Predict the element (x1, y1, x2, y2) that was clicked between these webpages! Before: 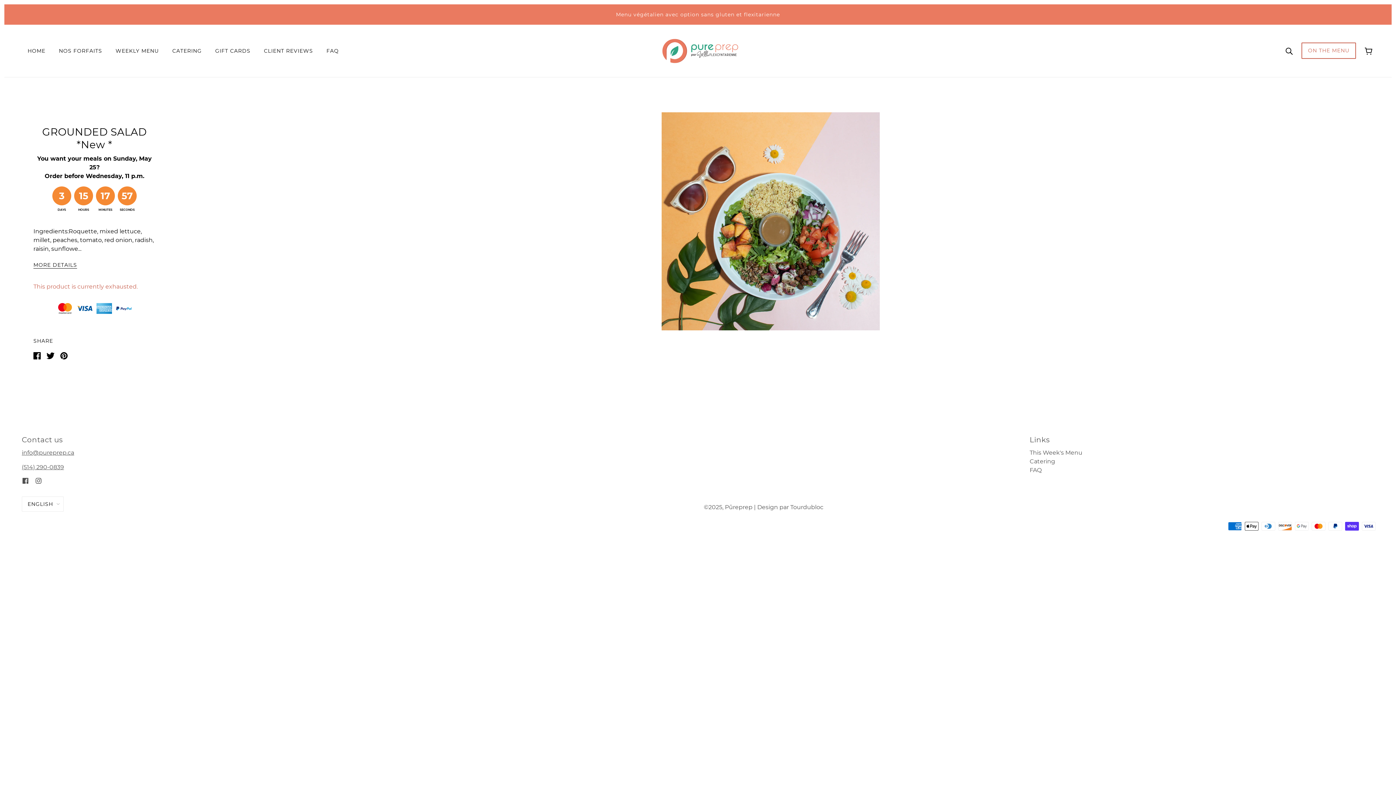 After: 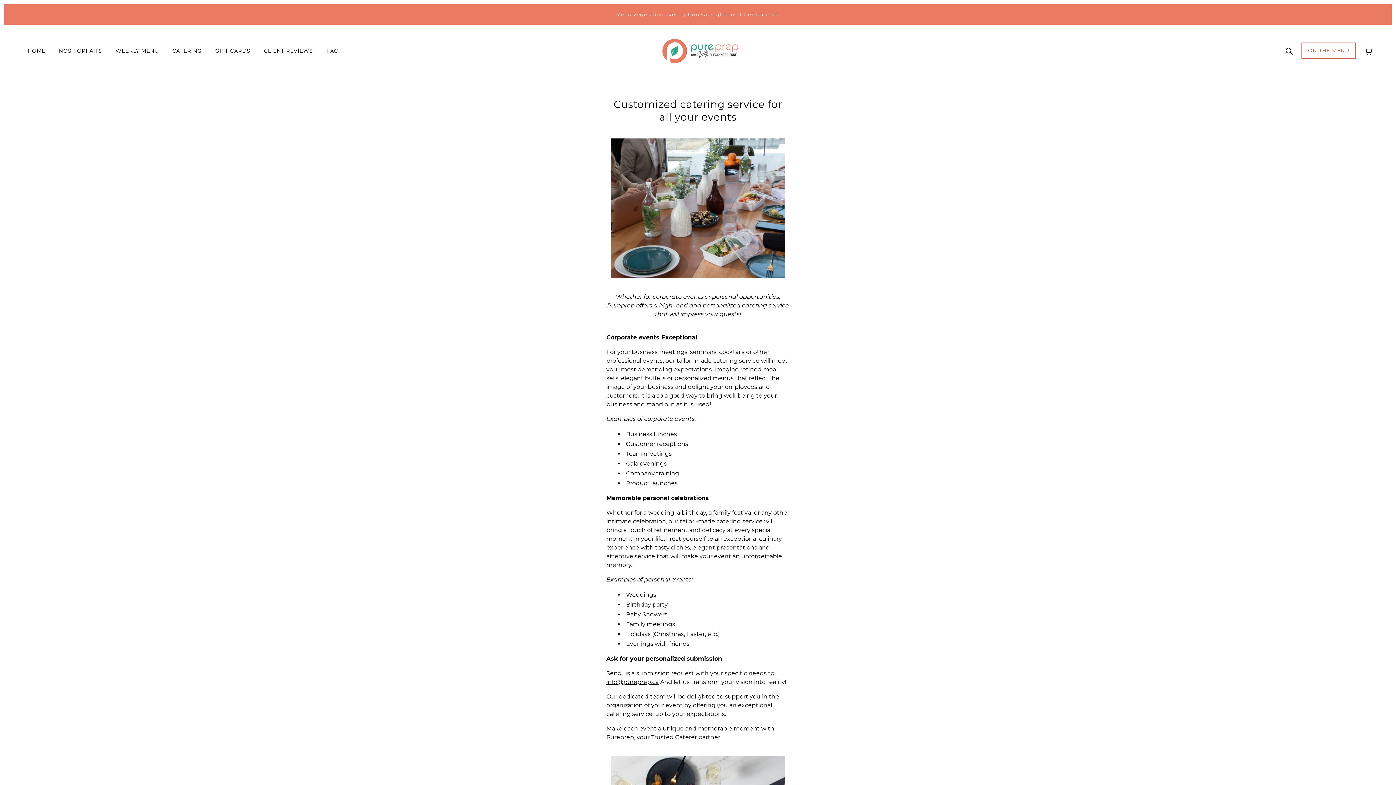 Action: label: Catering bbox: (1029, 458, 1055, 465)